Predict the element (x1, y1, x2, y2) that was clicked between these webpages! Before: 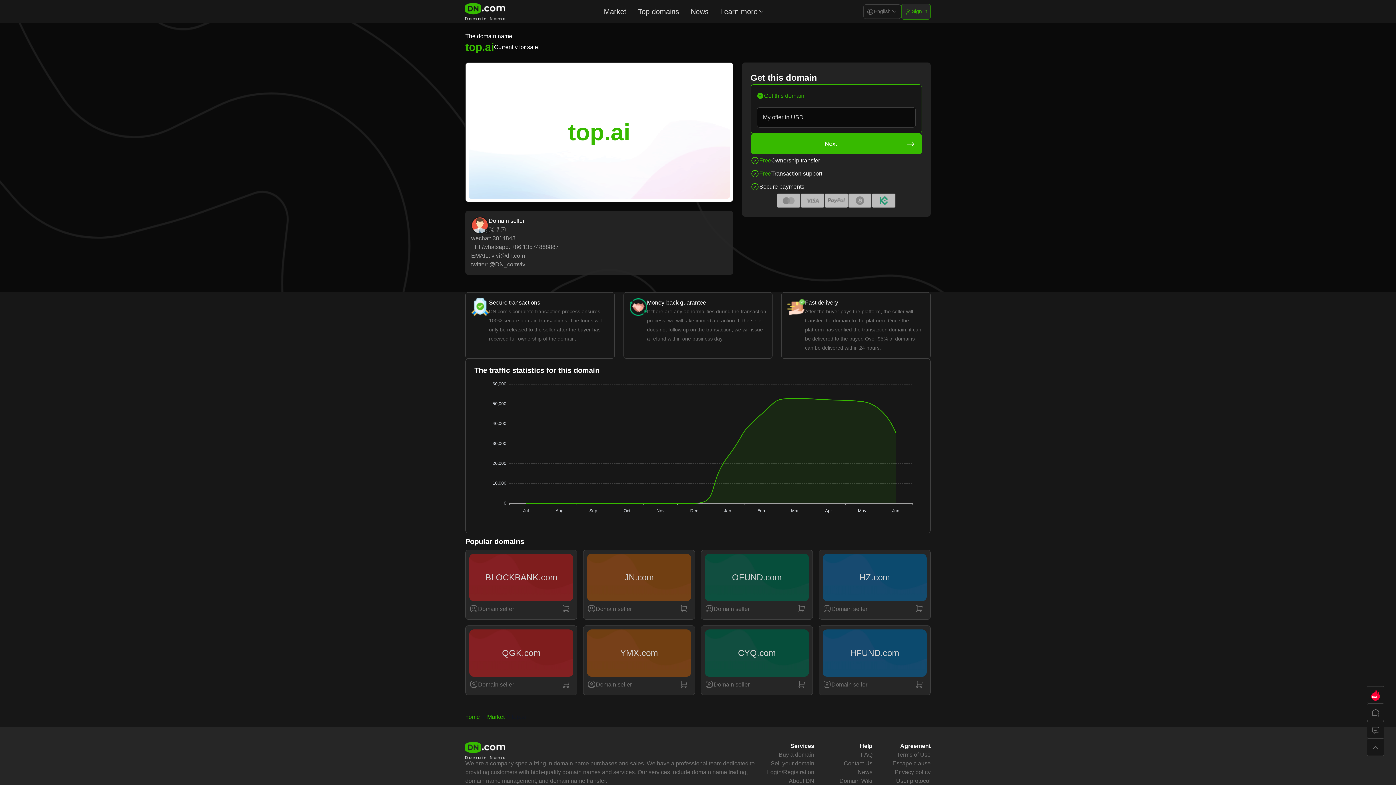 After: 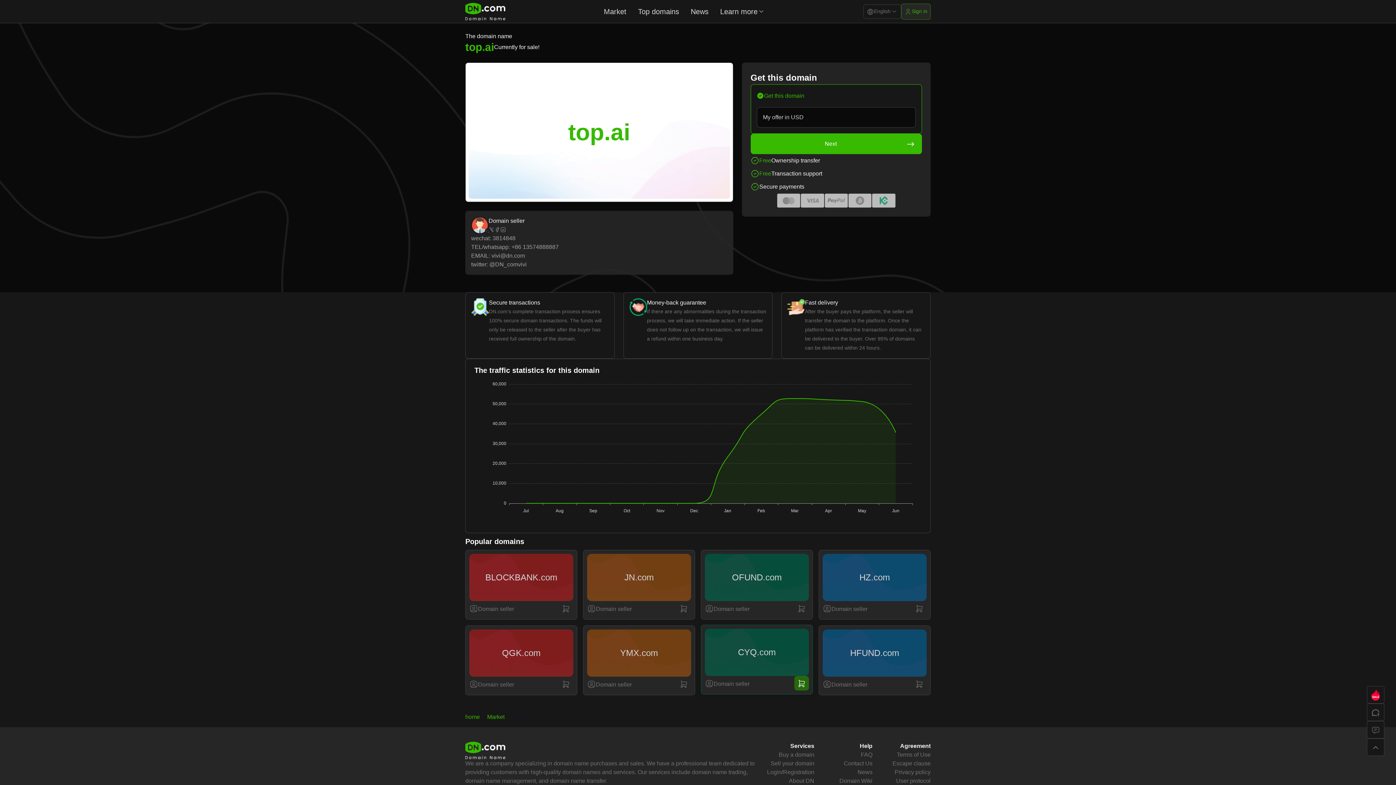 Action: bbox: (705, 629, 809, 677) label: CYQ.com